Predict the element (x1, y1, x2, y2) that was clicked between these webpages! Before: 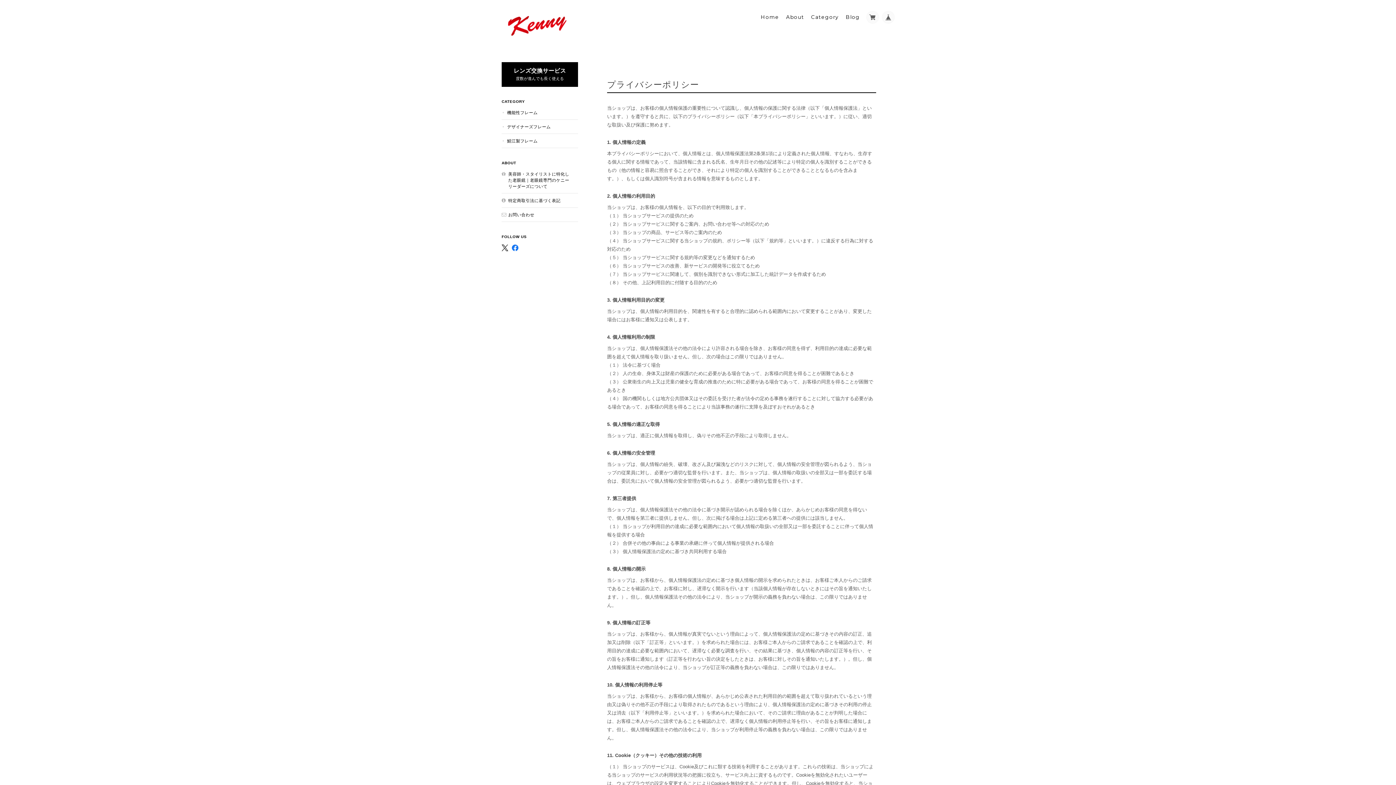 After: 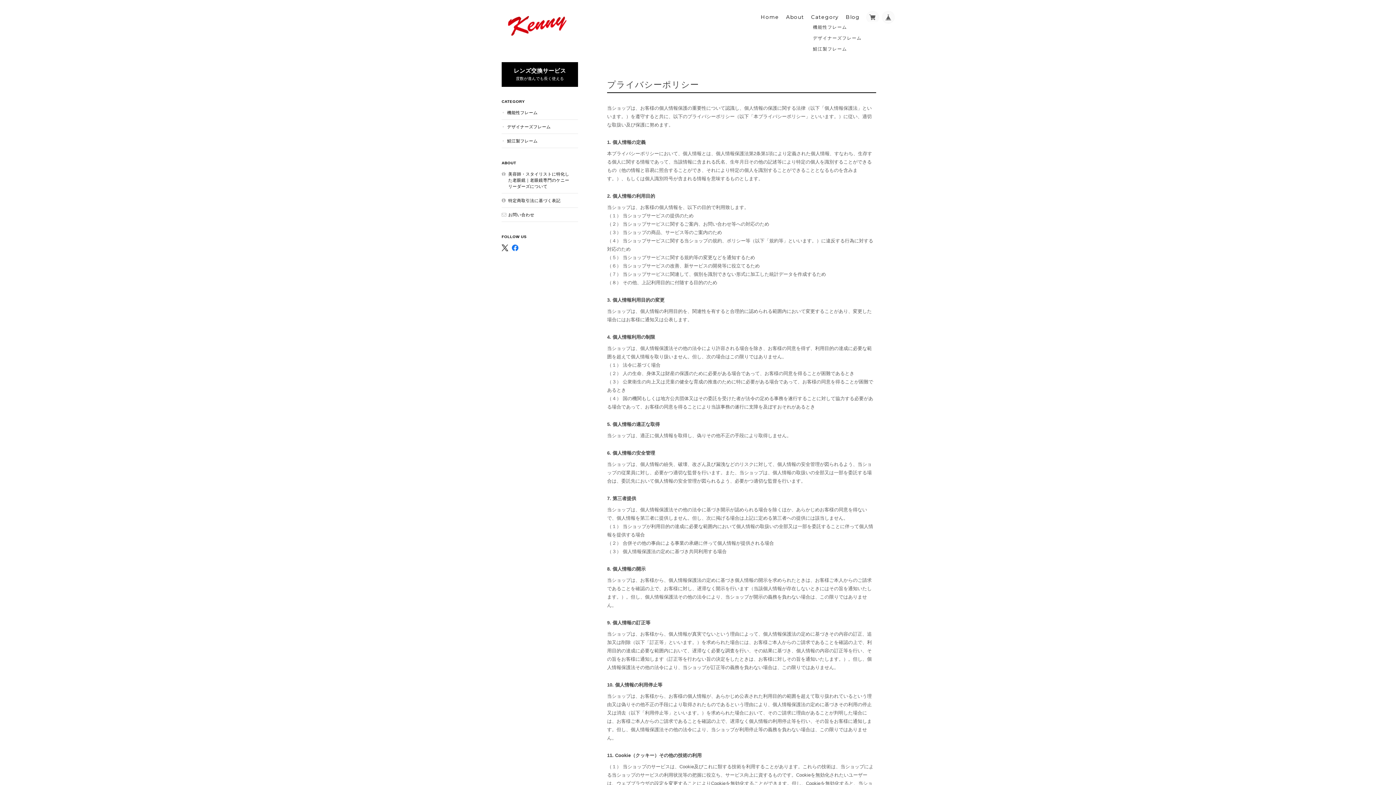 Action: bbox: (811, 13, 839, 20) label: Category